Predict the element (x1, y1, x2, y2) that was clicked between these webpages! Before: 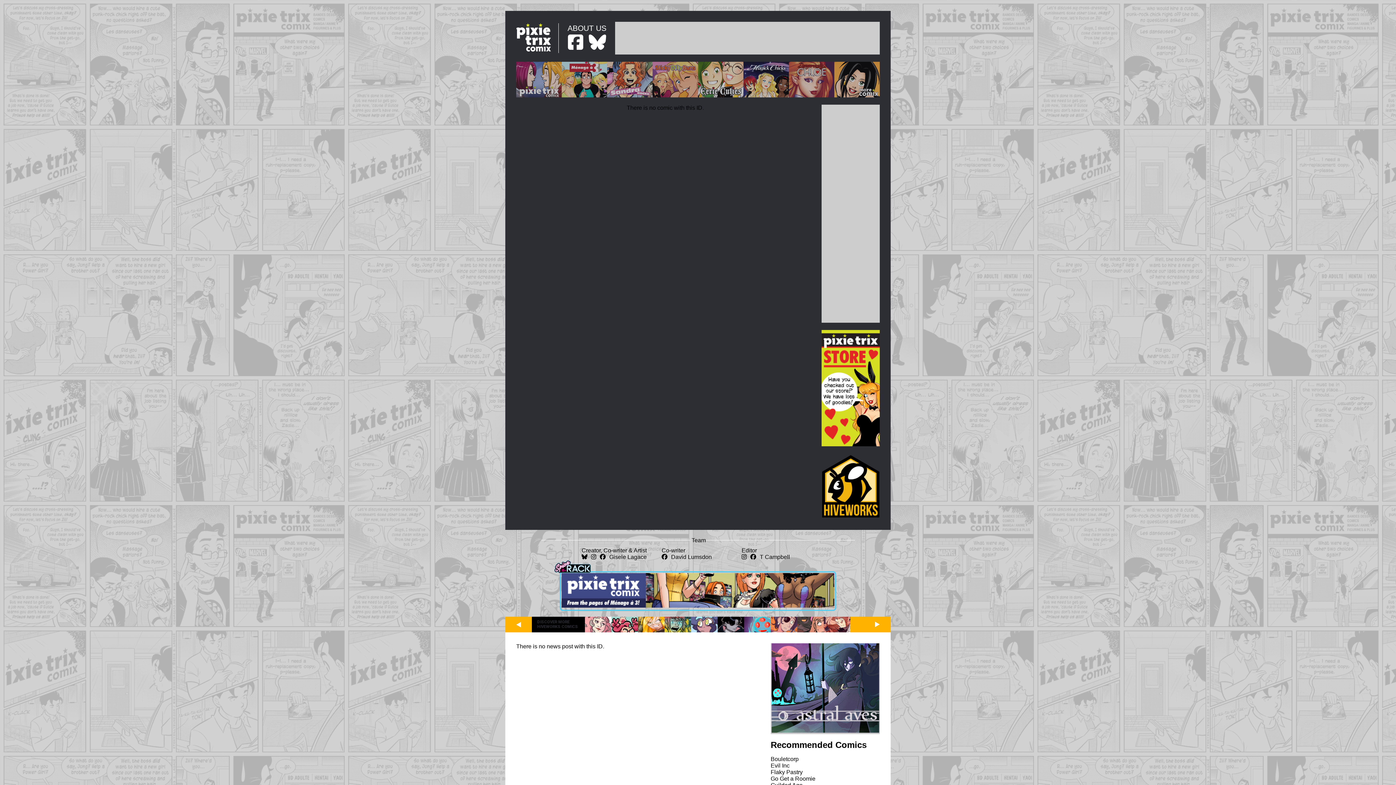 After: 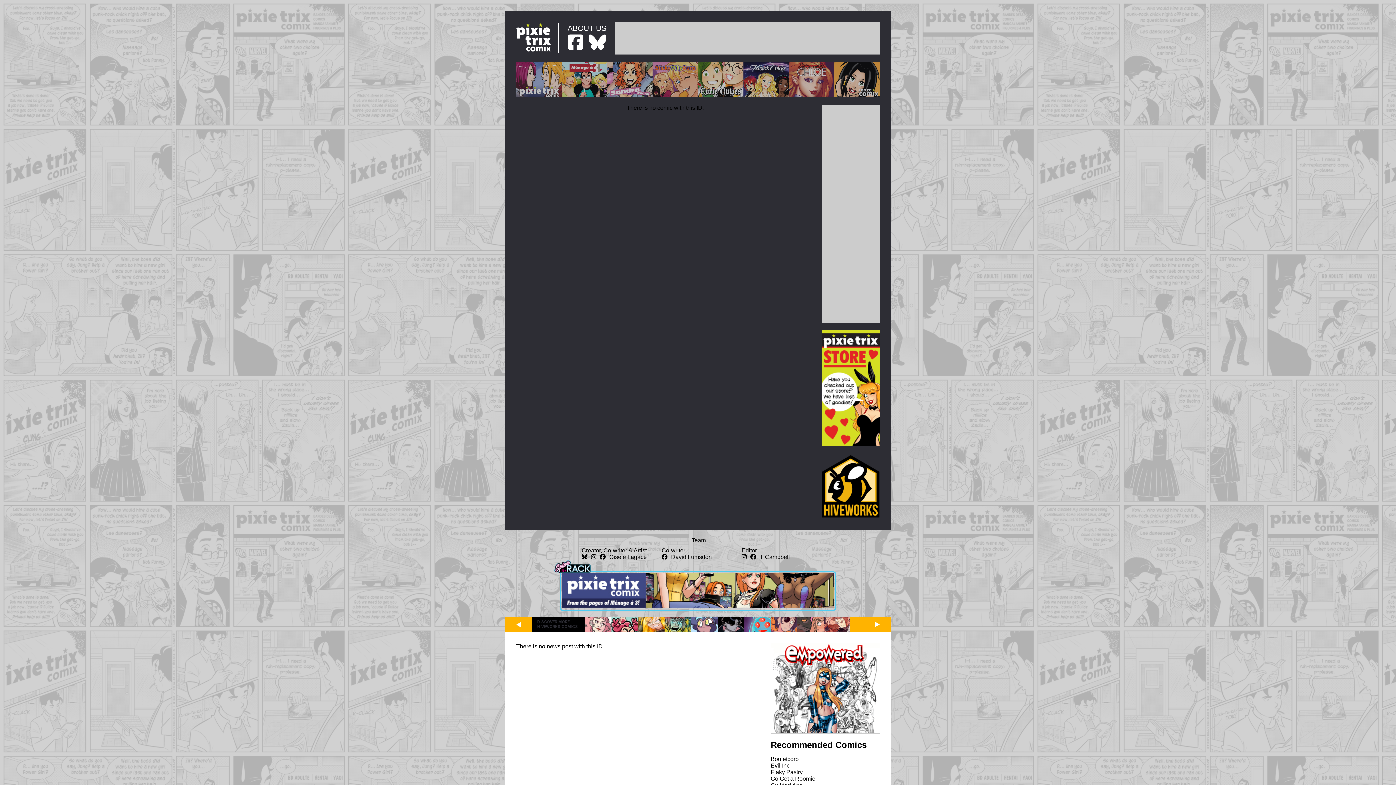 Action: label: Flaky Pastry bbox: (770, 769, 802, 775)